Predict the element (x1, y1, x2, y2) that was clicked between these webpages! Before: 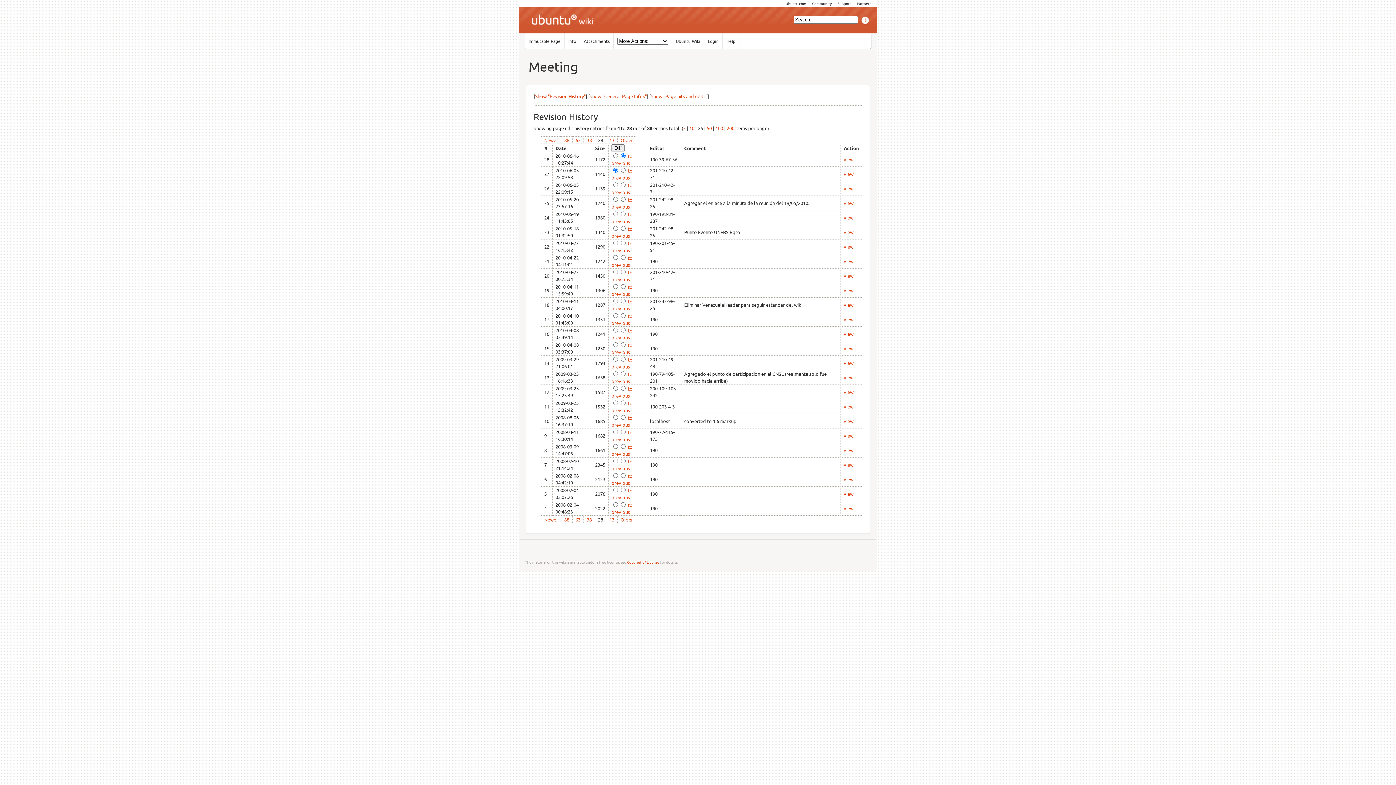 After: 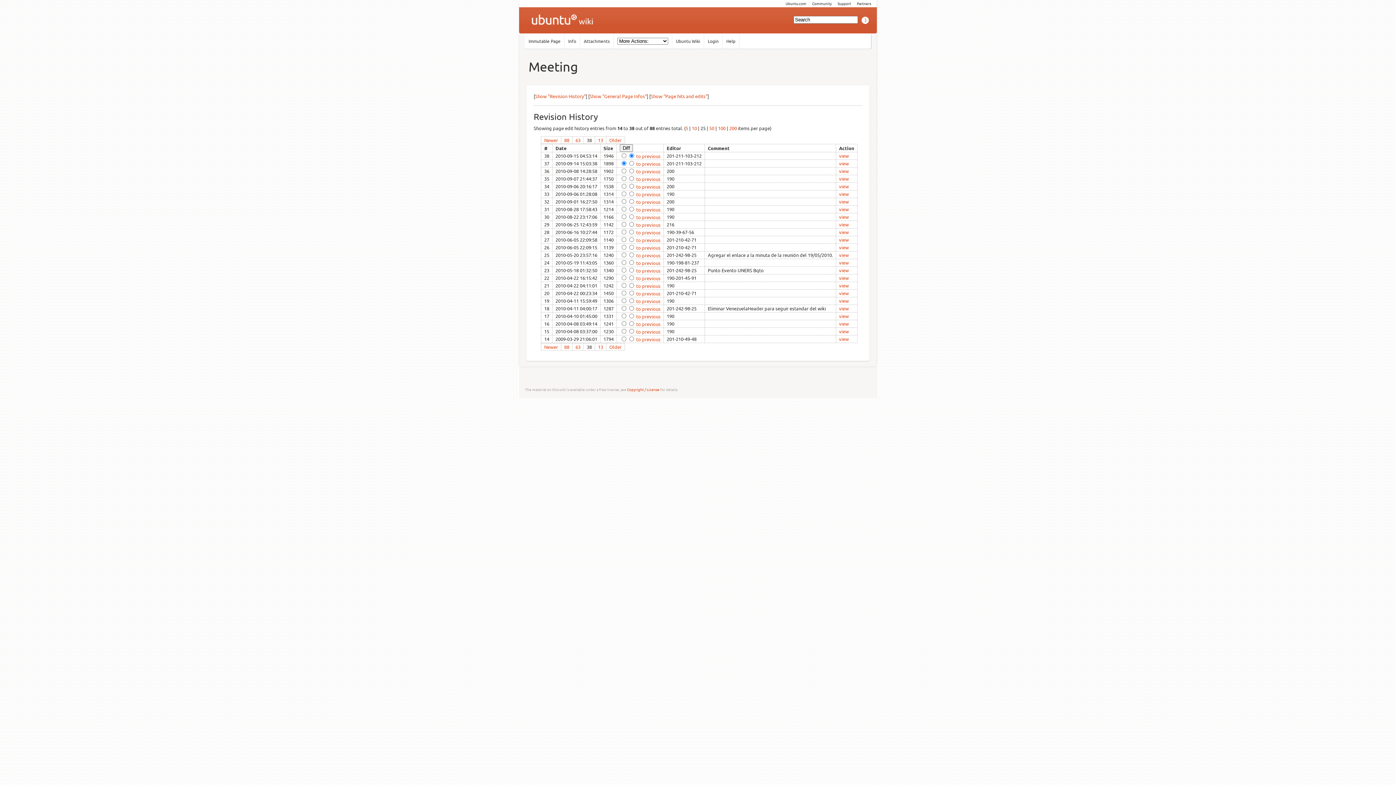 Action: bbox: (544, 516, 558, 522) label: Newer